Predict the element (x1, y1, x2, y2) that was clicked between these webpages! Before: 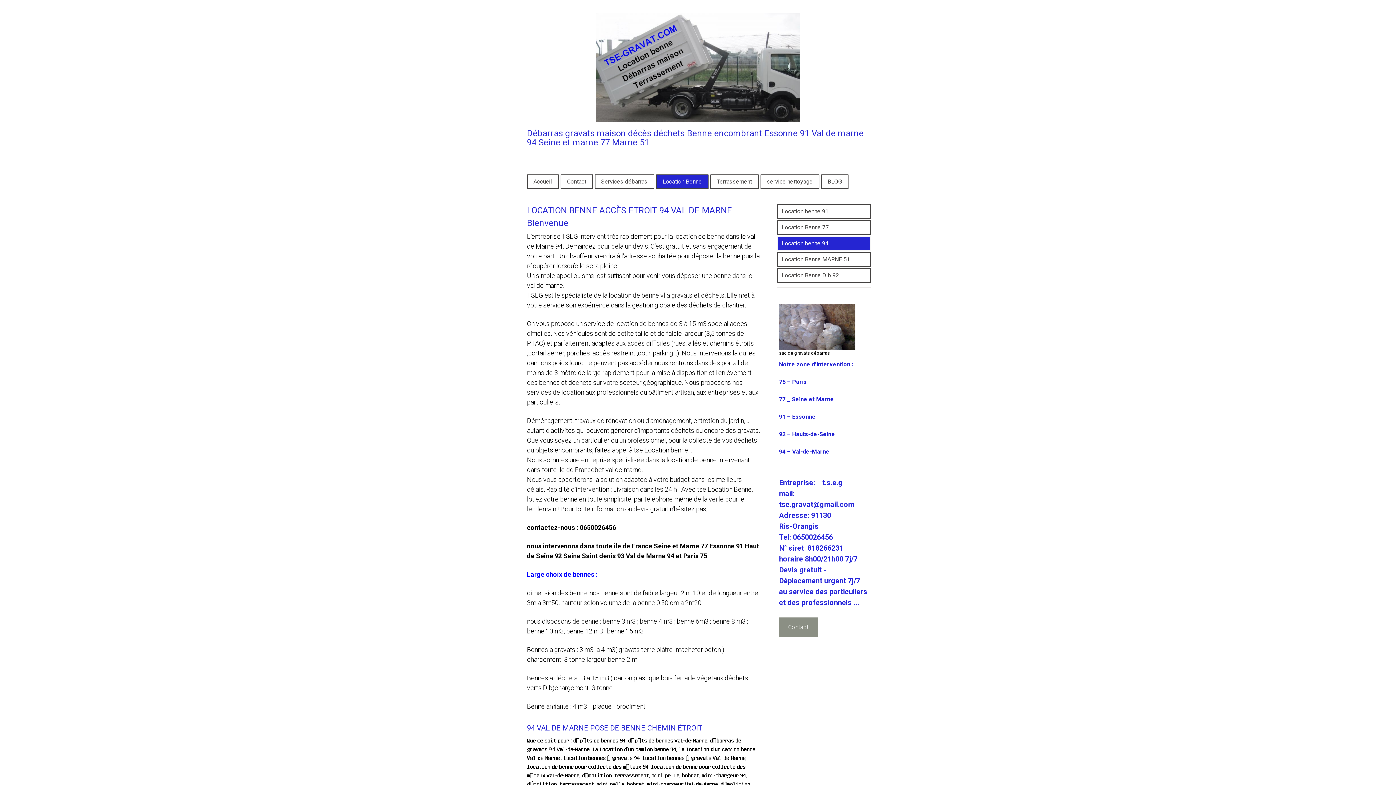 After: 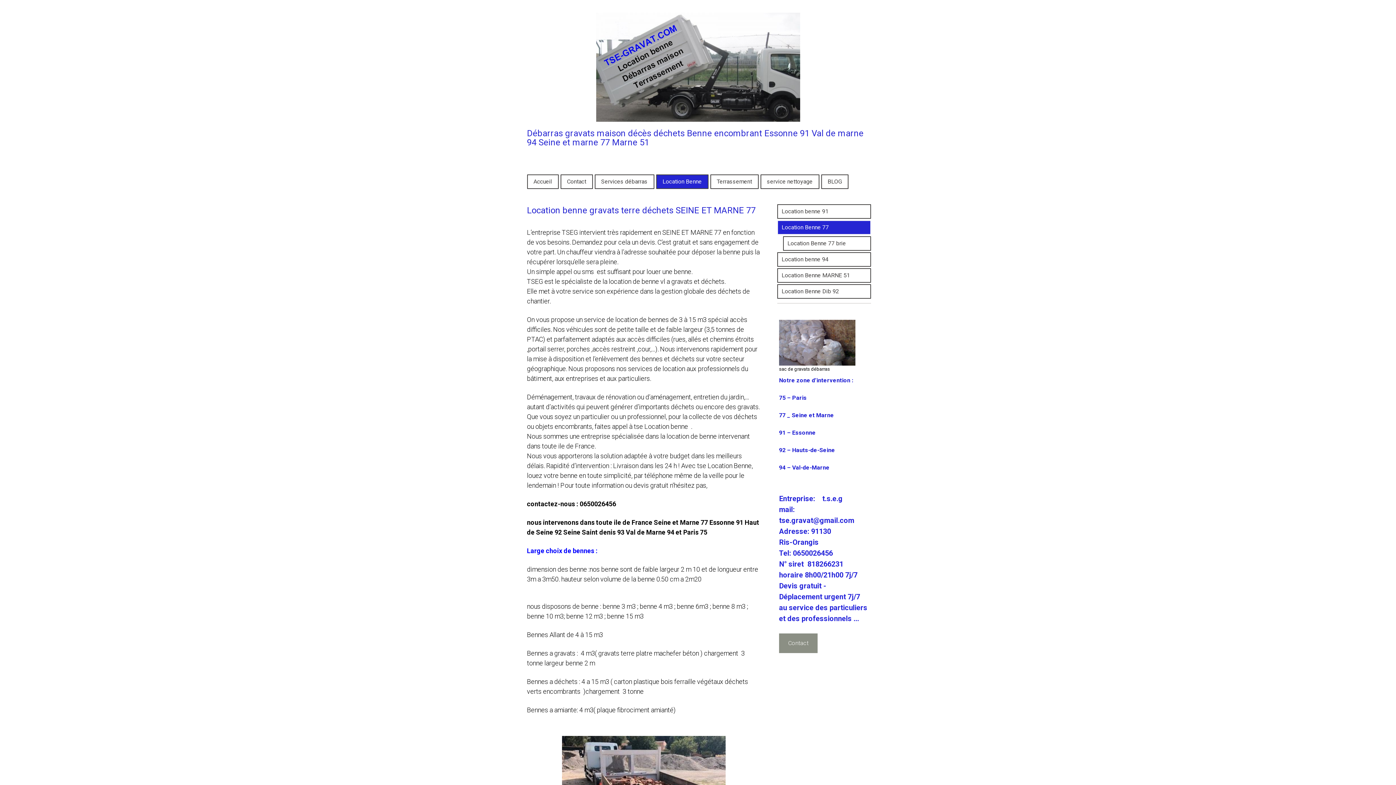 Action: label: Location Benne 77 bbox: (777, 220, 871, 234)